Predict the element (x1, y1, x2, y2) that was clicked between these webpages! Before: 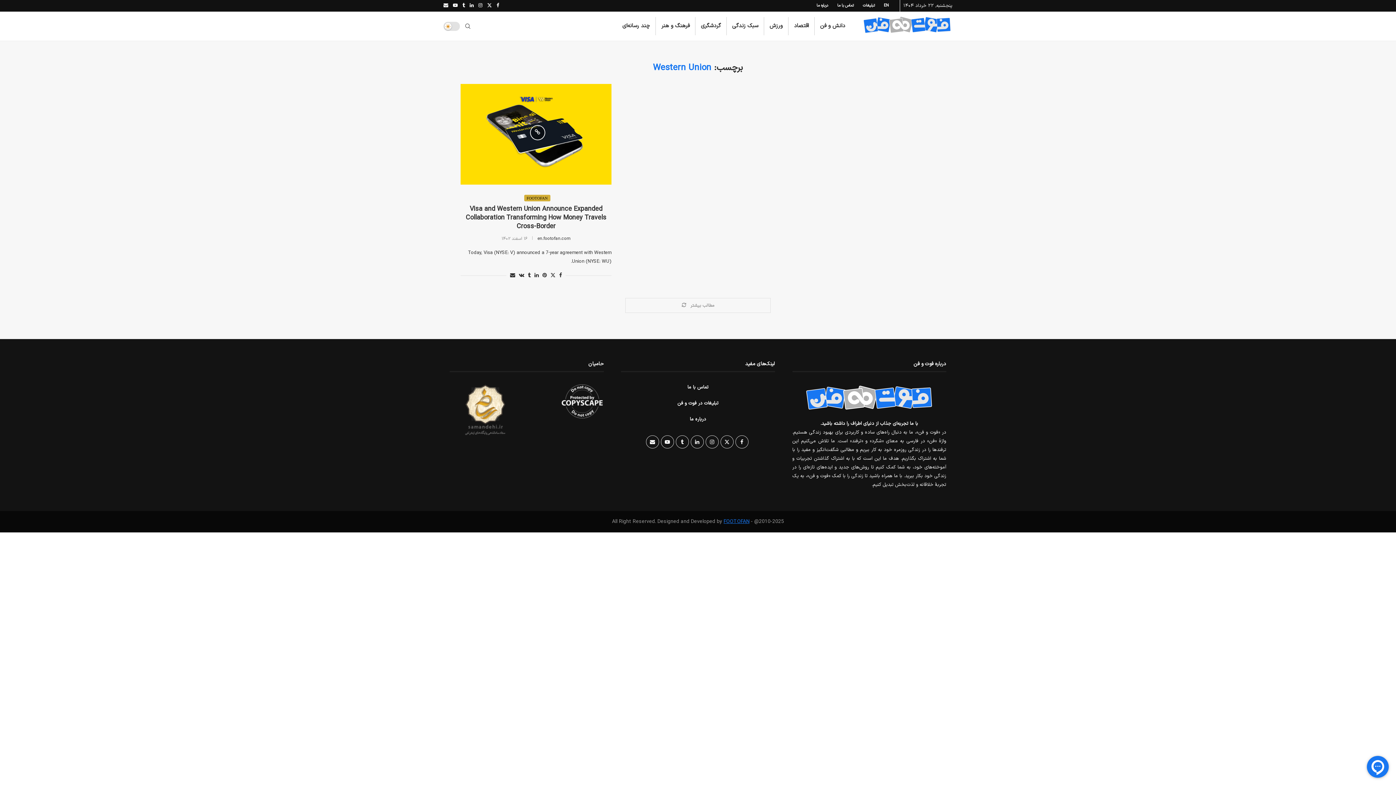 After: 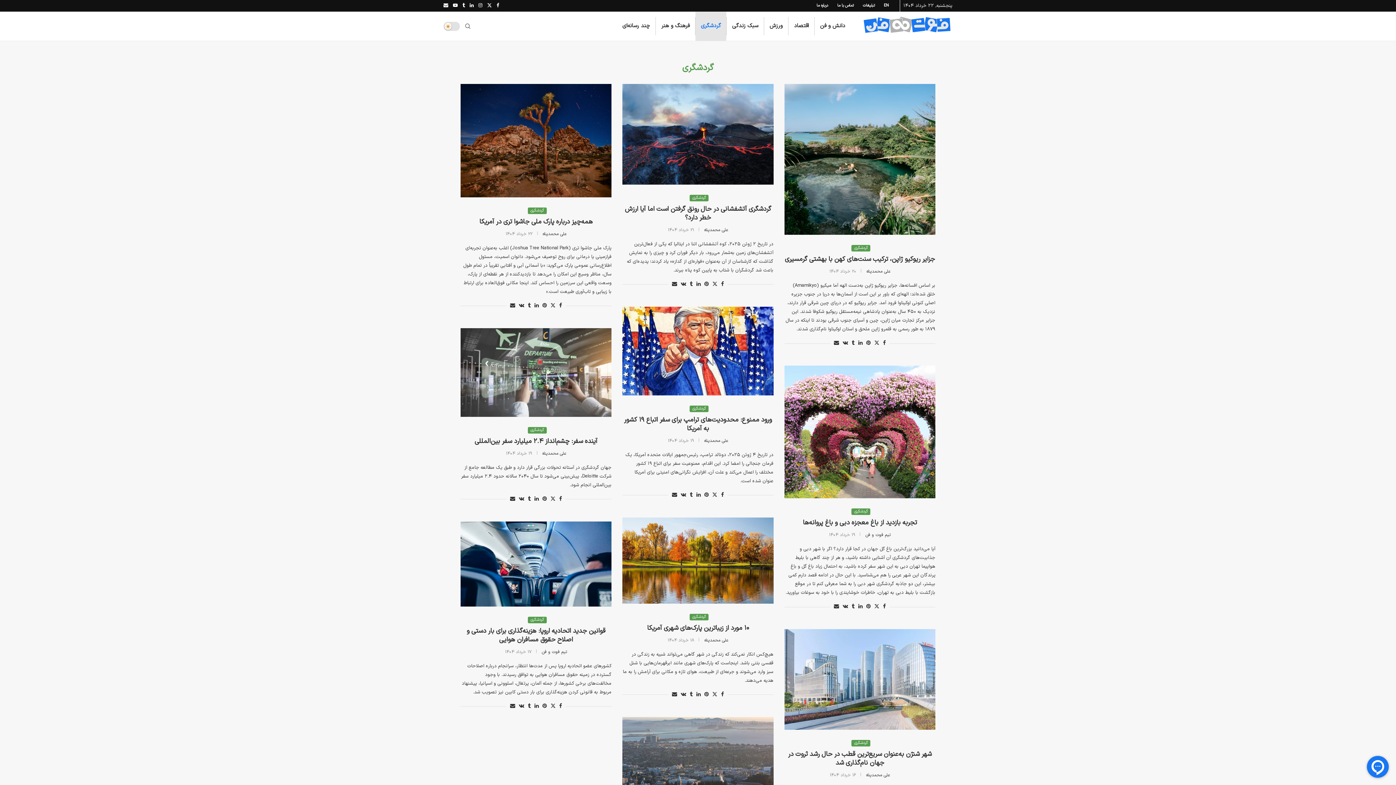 Action: bbox: (695, 11, 726, 41) label: گردشگری